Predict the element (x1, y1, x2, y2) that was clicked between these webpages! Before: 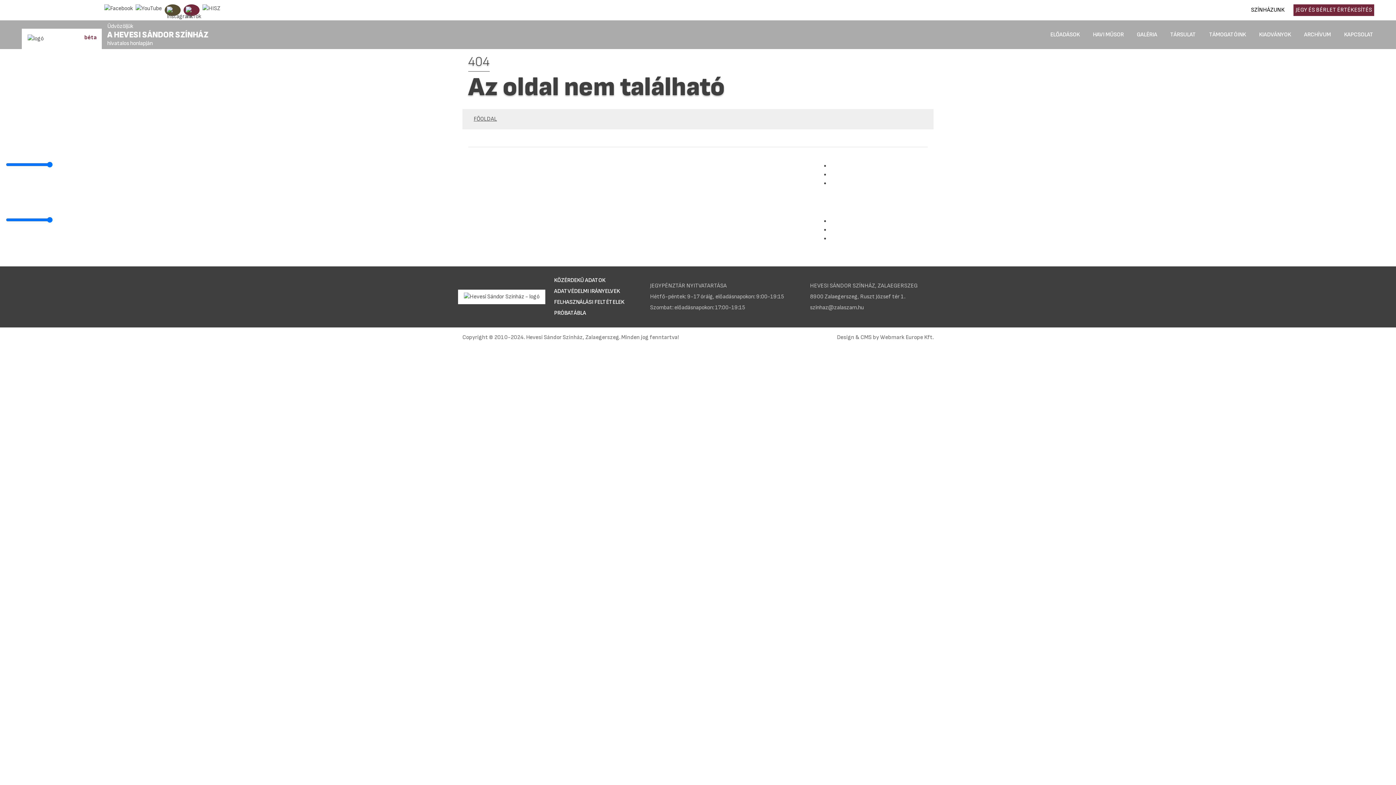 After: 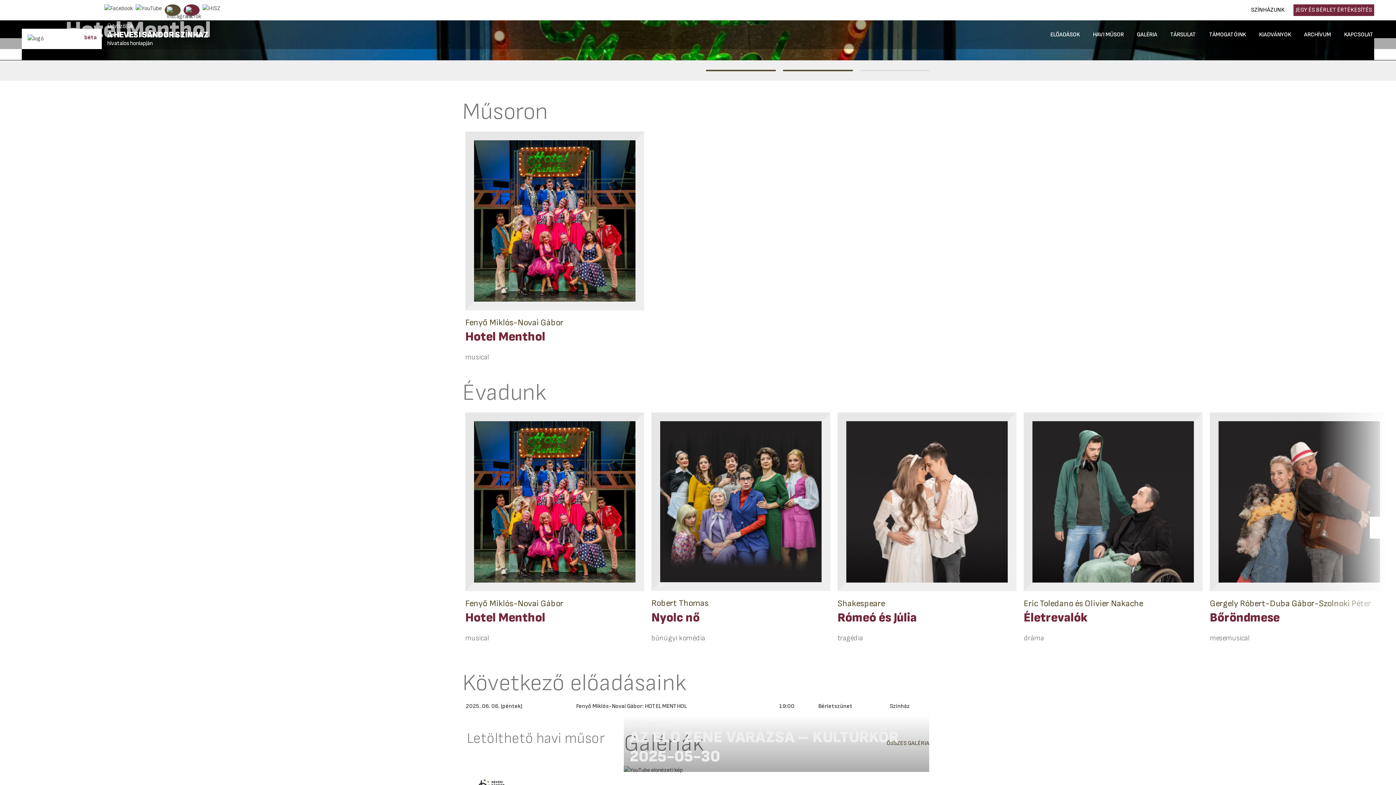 Action: bbox: (458, 289, 545, 304)